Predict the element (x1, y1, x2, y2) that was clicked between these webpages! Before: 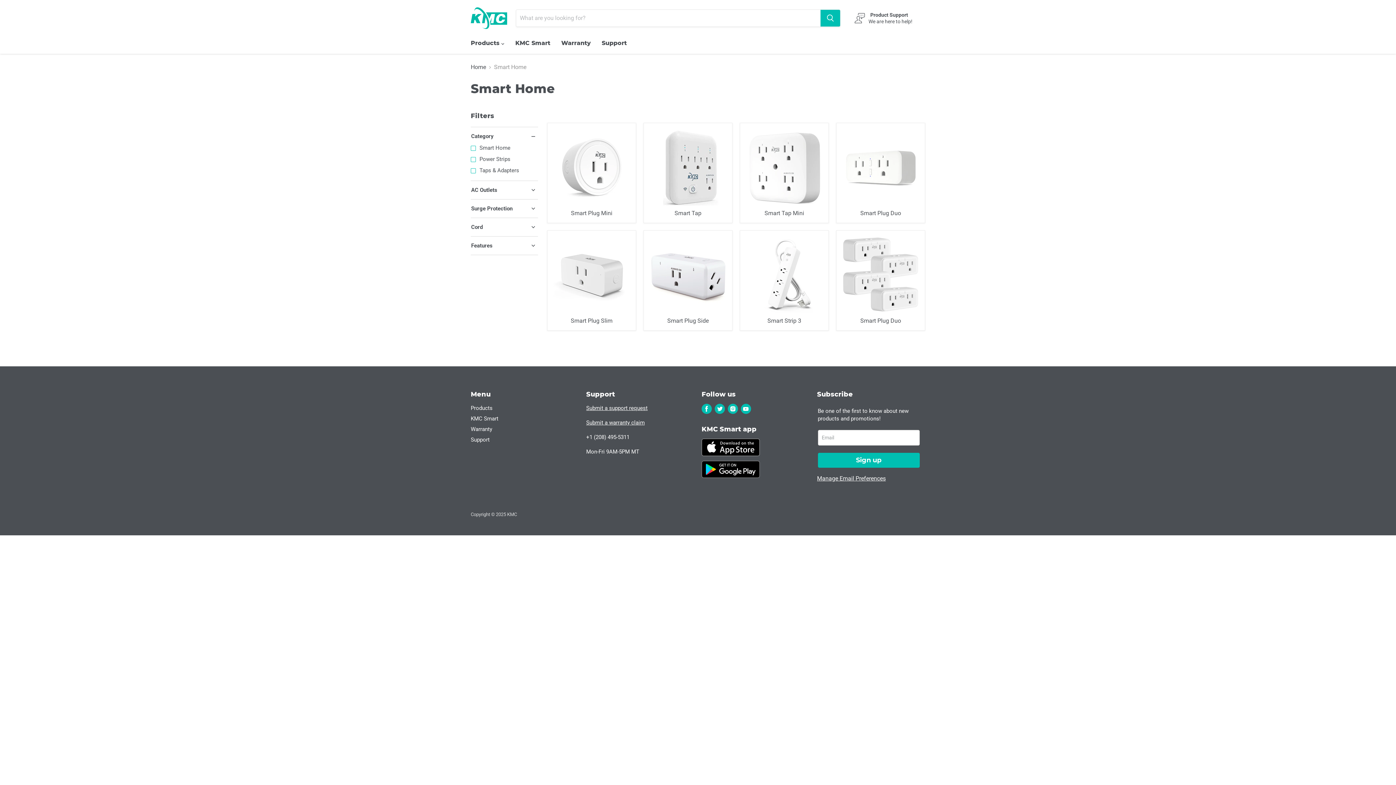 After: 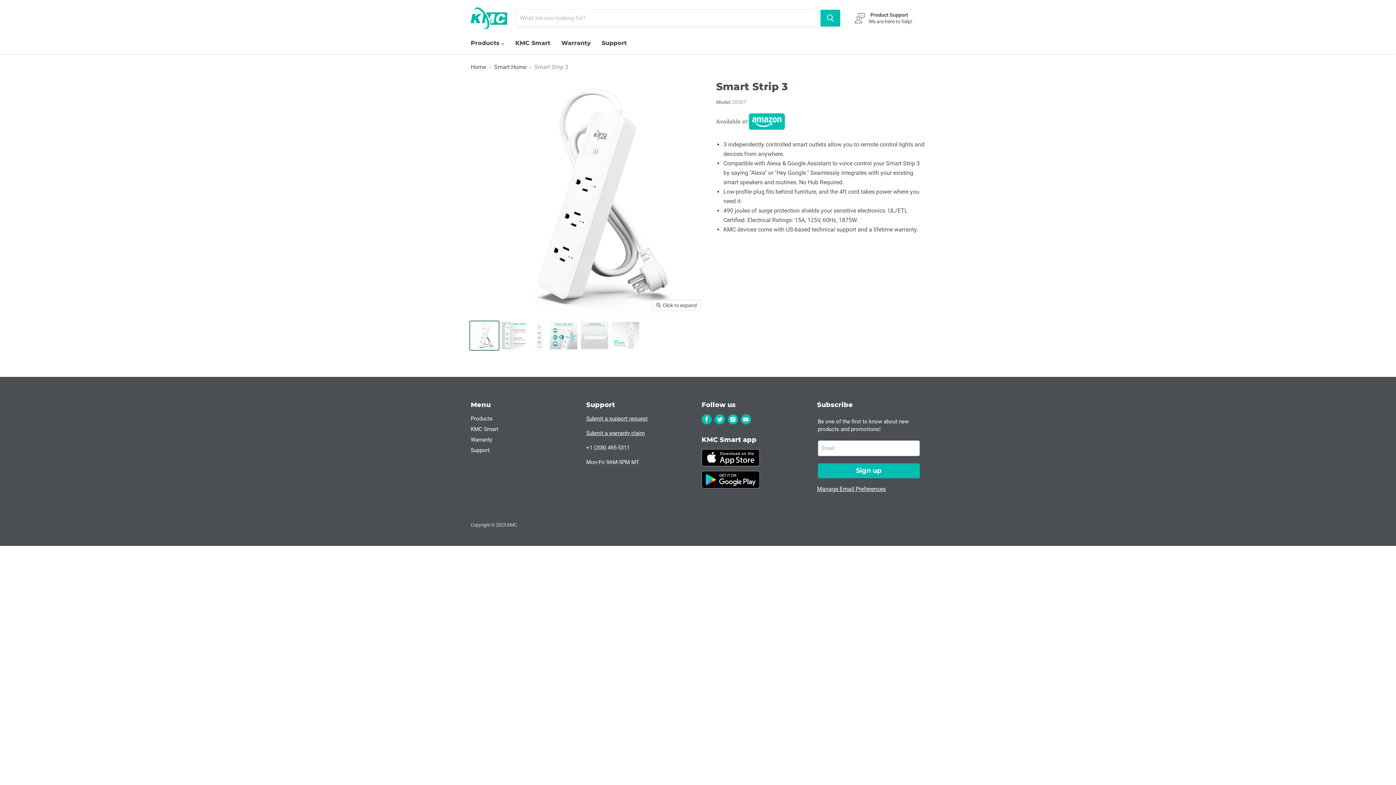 Action: bbox: (746, 236, 822, 313)